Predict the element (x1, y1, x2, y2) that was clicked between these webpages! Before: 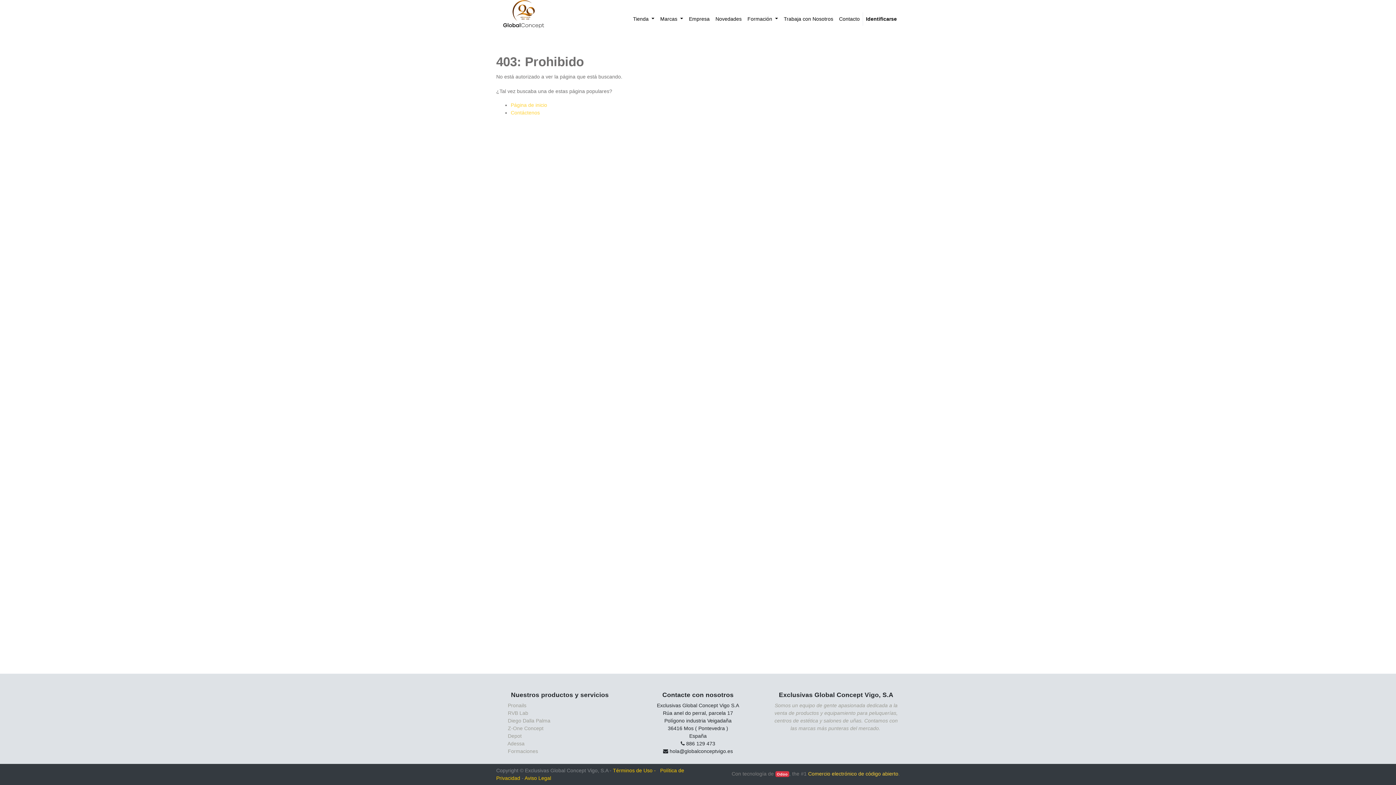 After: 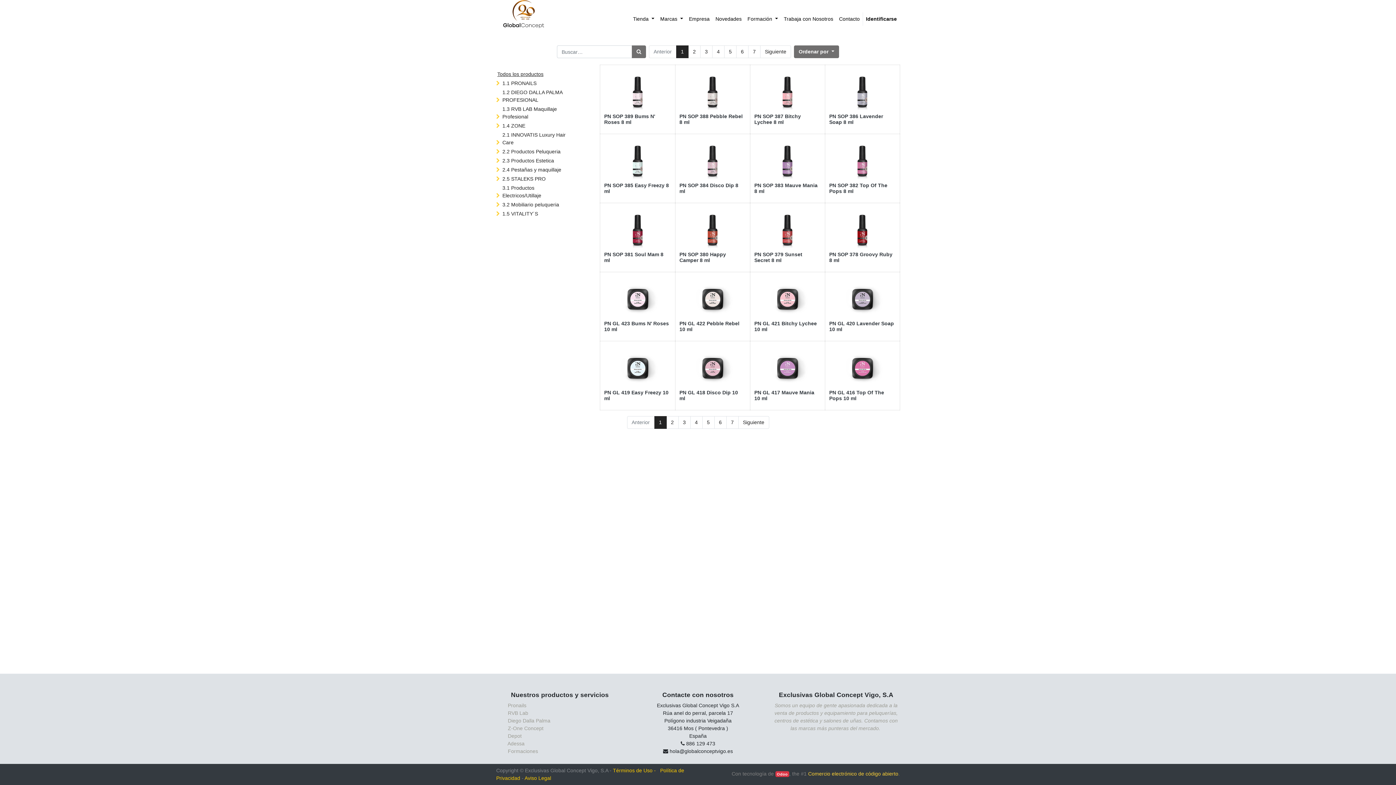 Action: bbox: (630, 12, 657, 25) label: Tienda 